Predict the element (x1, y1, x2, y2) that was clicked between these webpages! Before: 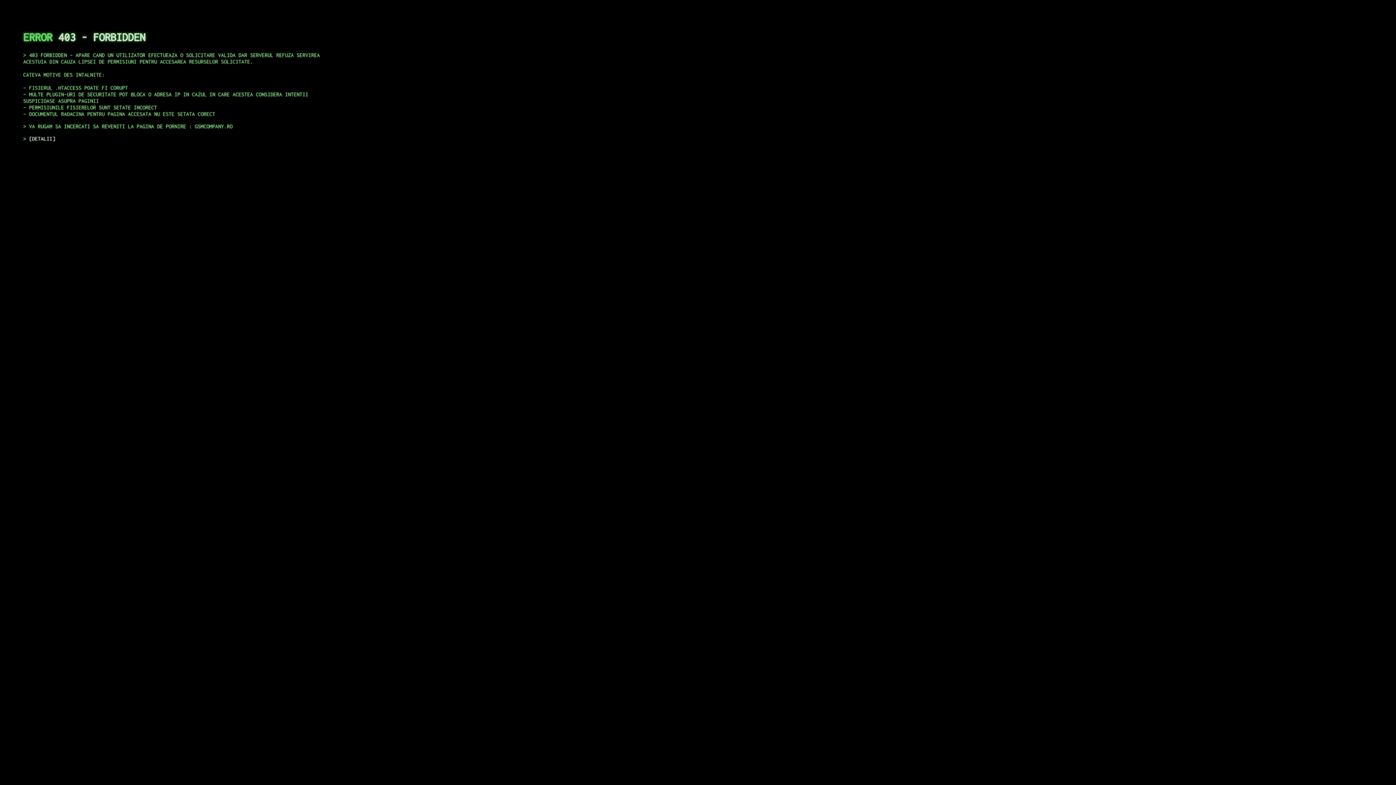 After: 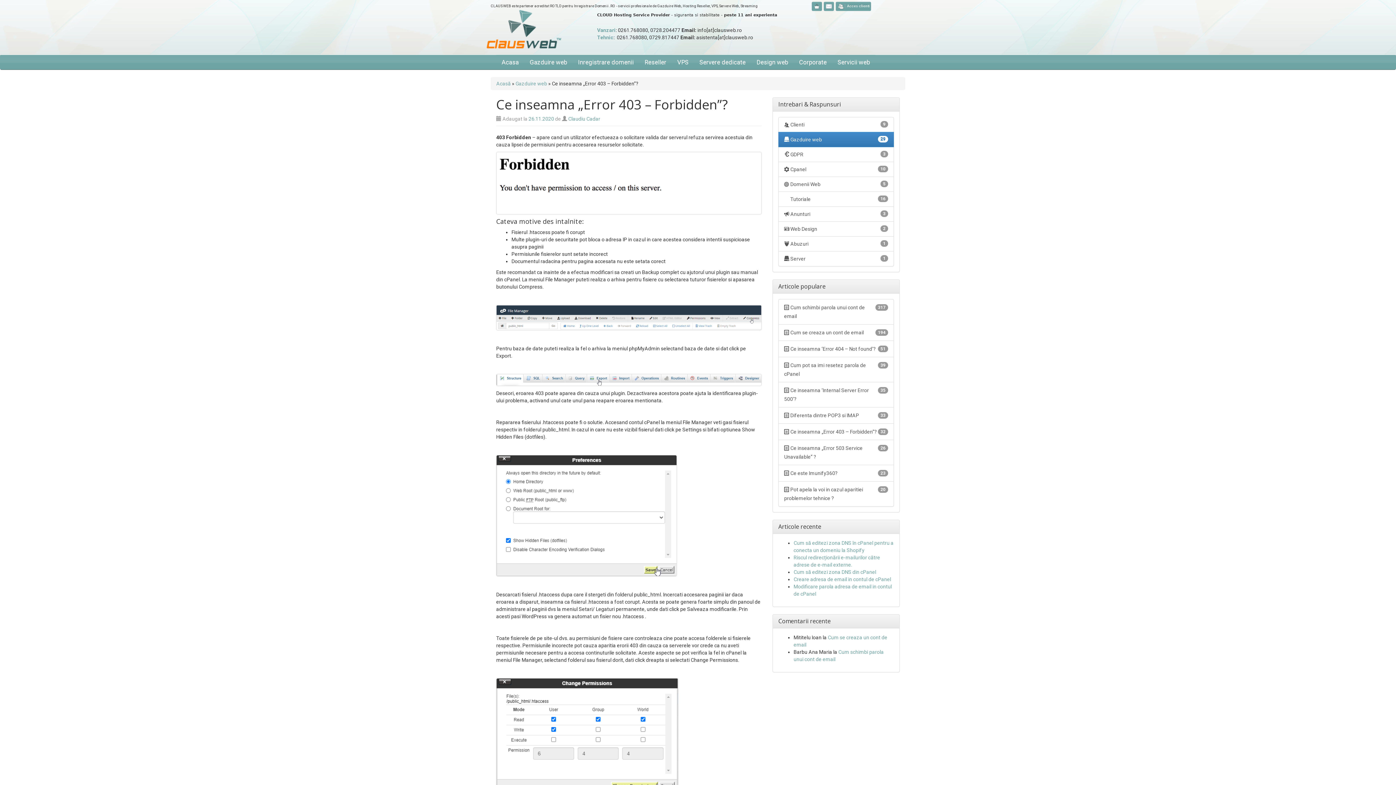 Action: bbox: (29, 135, 55, 141) label: DETALII